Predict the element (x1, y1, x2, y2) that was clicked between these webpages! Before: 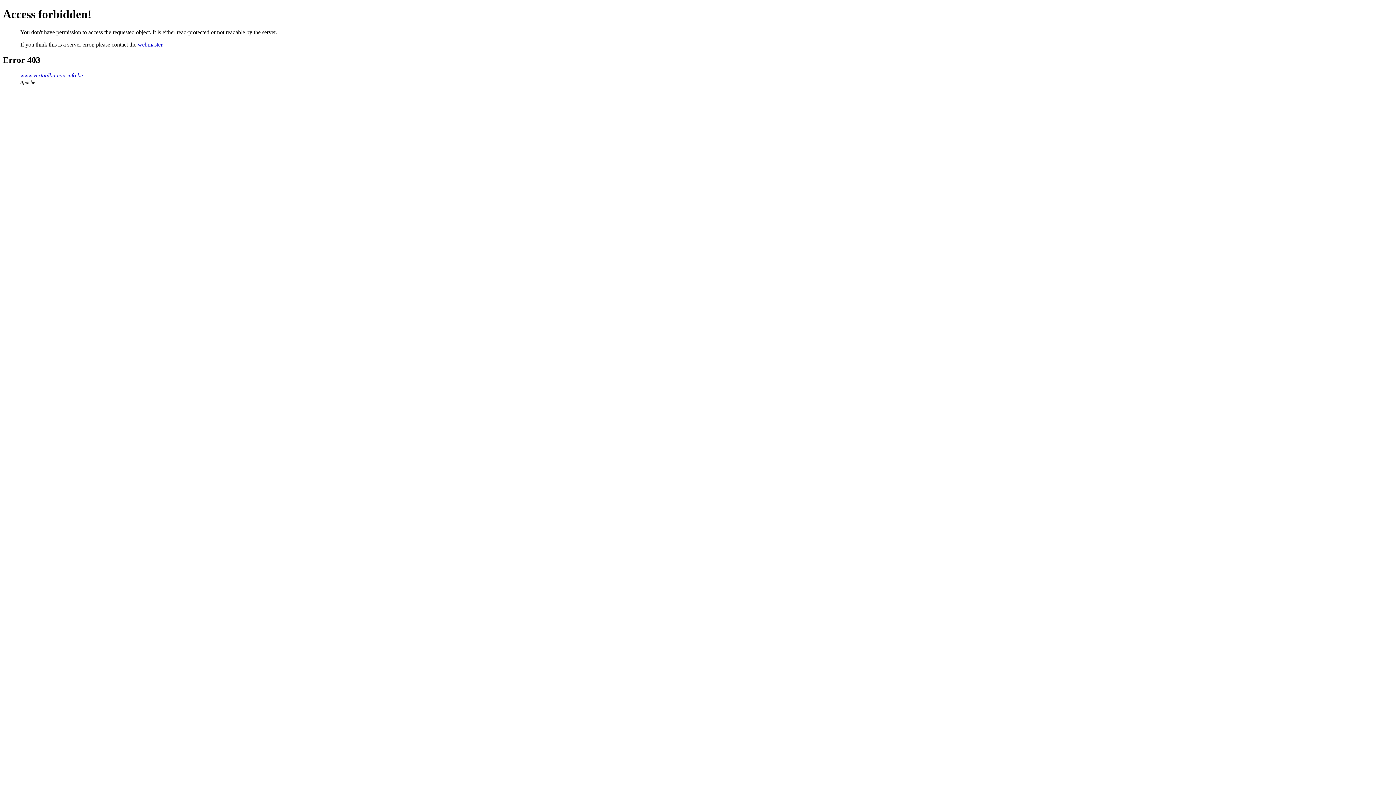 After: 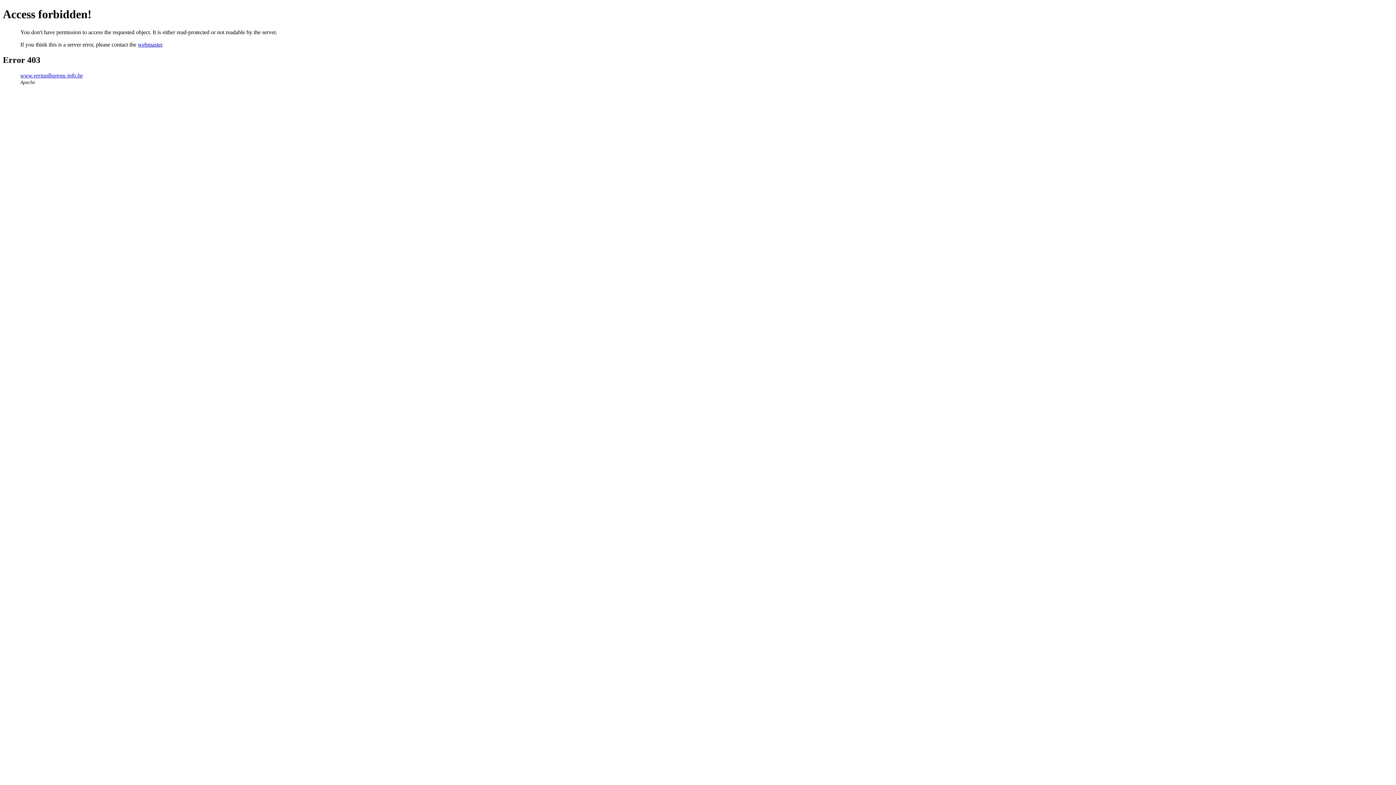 Action: label: webmaster bbox: (137, 41, 162, 47)